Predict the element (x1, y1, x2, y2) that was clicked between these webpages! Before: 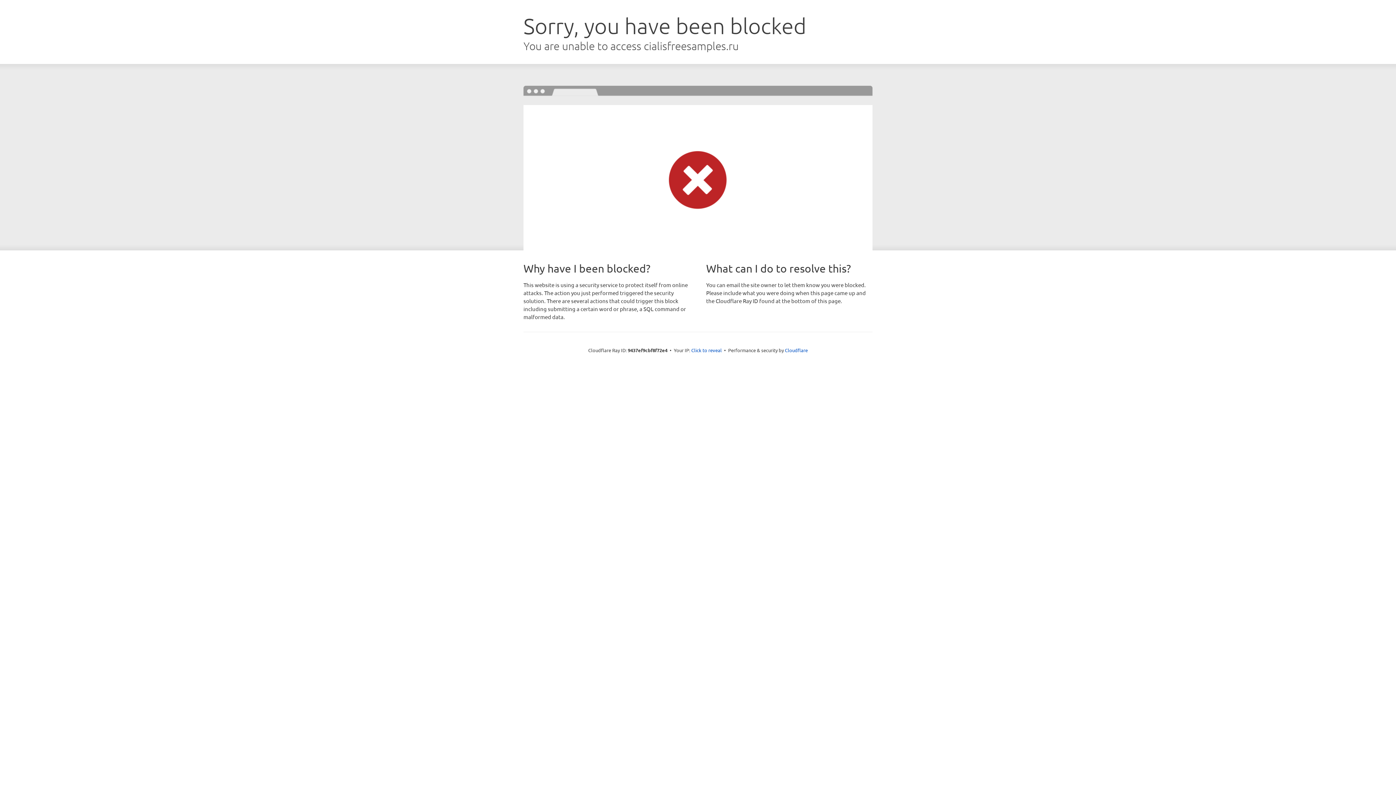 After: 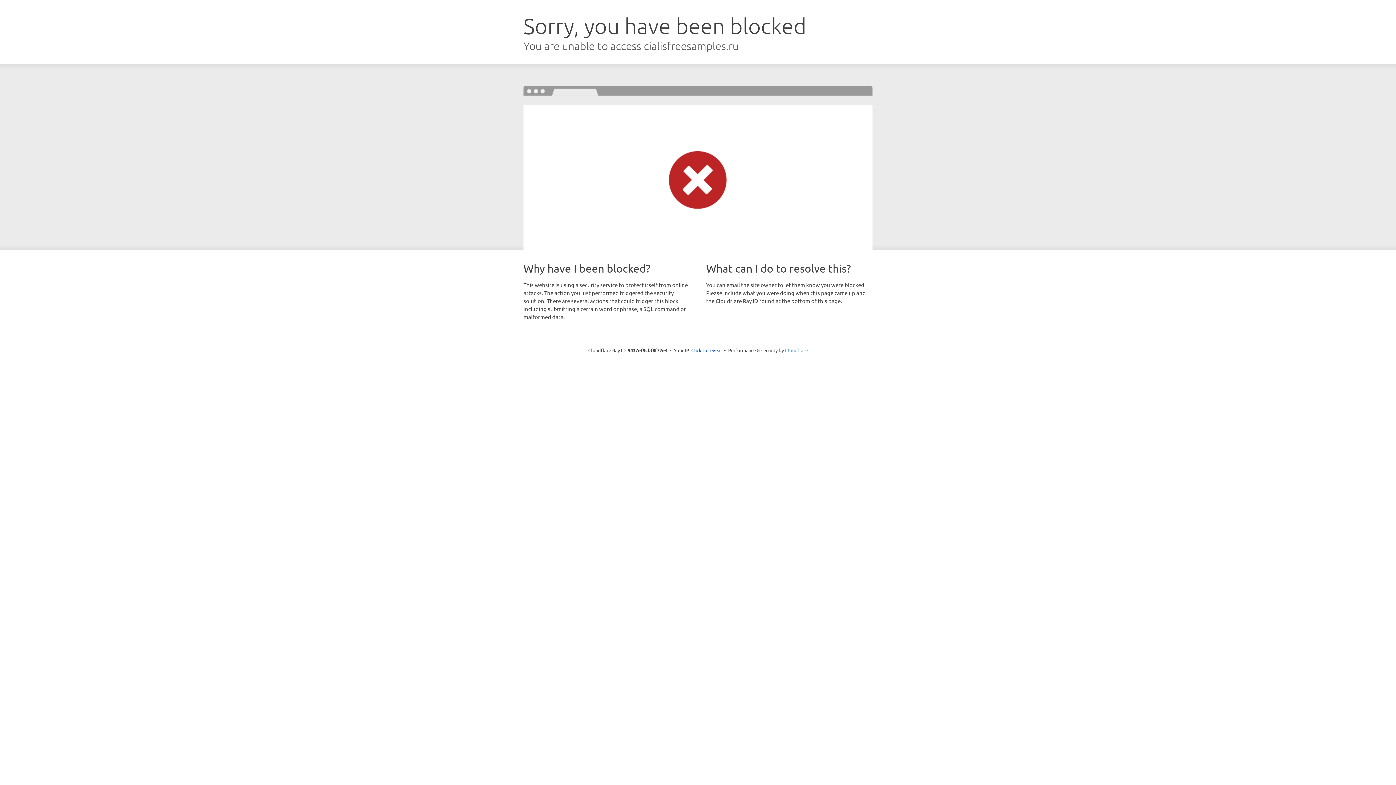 Action: bbox: (785, 347, 808, 353) label: Cloudflare